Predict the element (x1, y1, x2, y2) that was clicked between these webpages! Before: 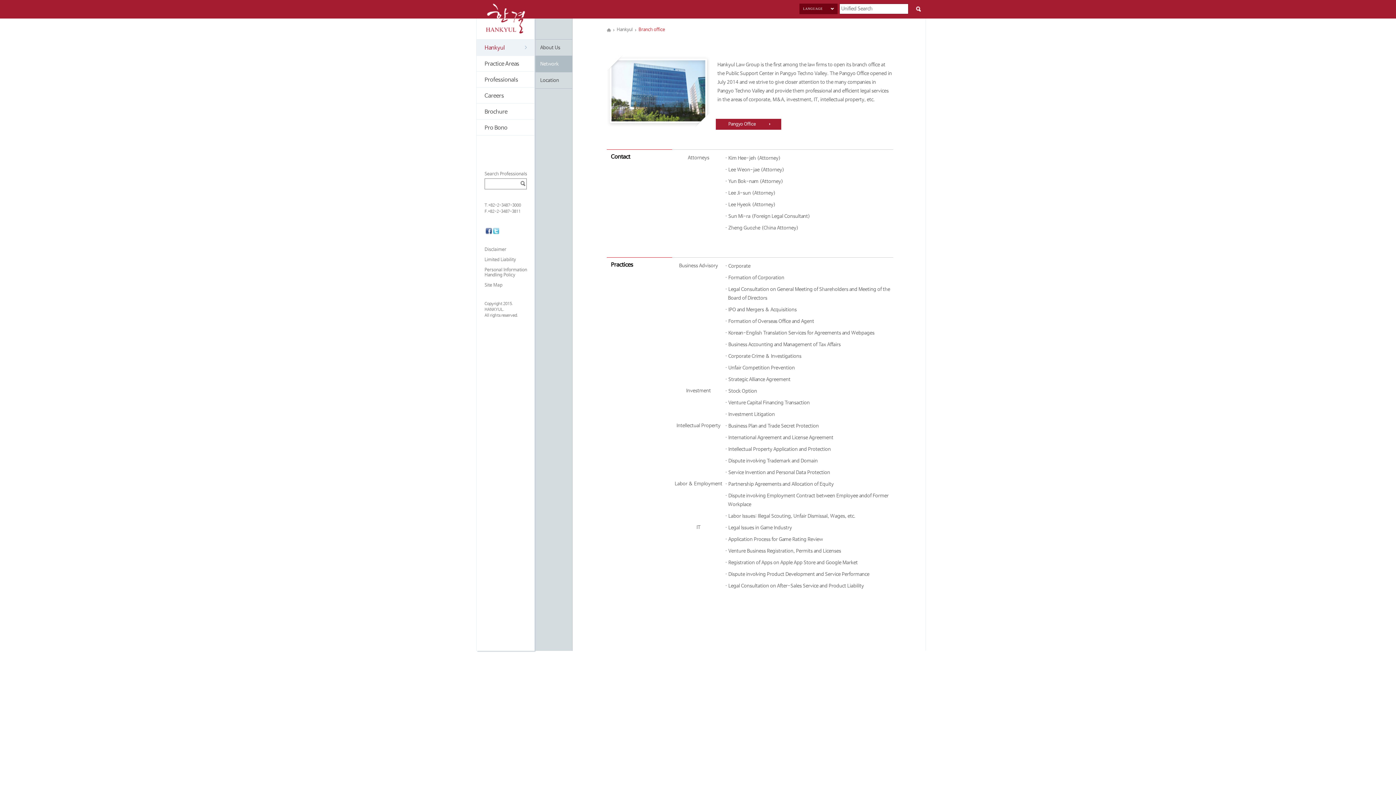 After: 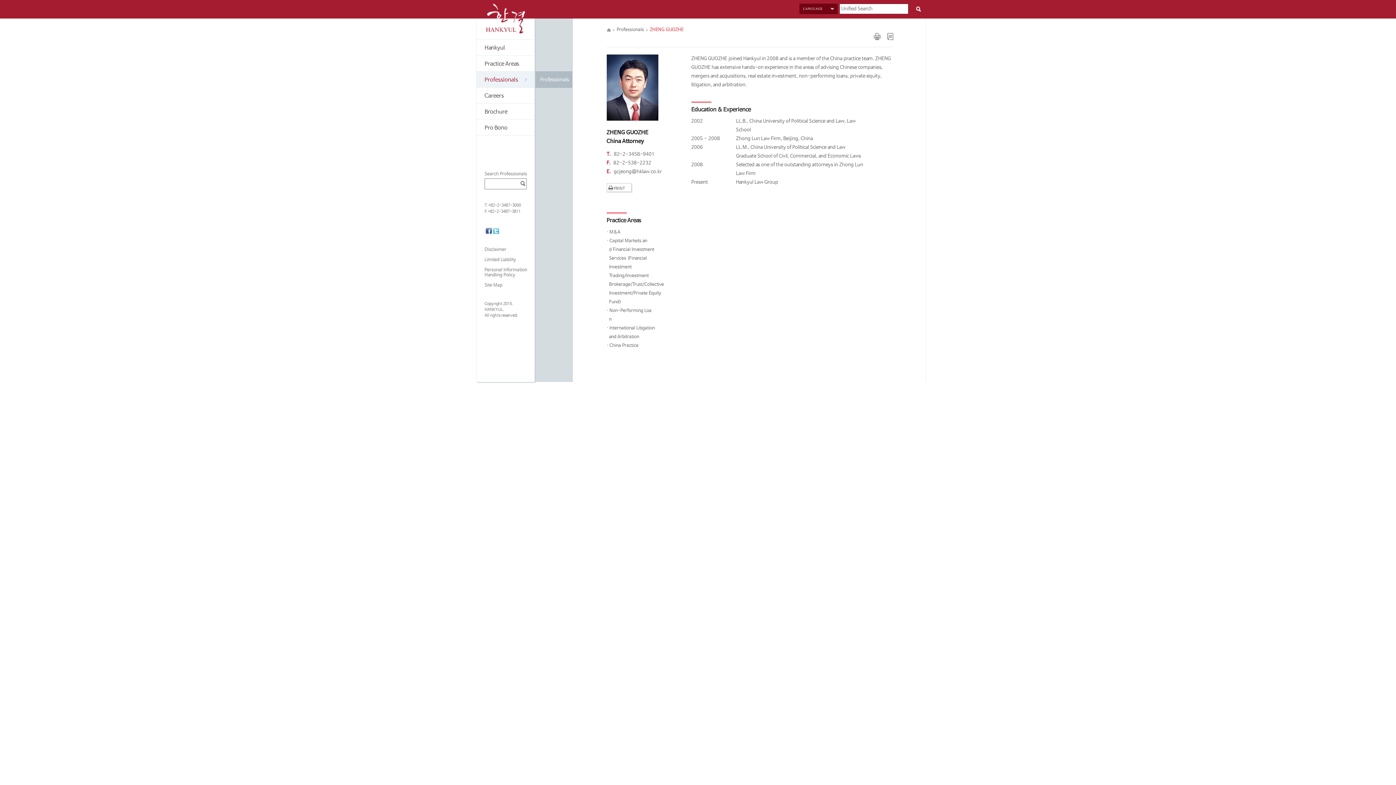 Action: label: Zheng Guozhe (China Attorney) bbox: (728, 225, 798, 230)